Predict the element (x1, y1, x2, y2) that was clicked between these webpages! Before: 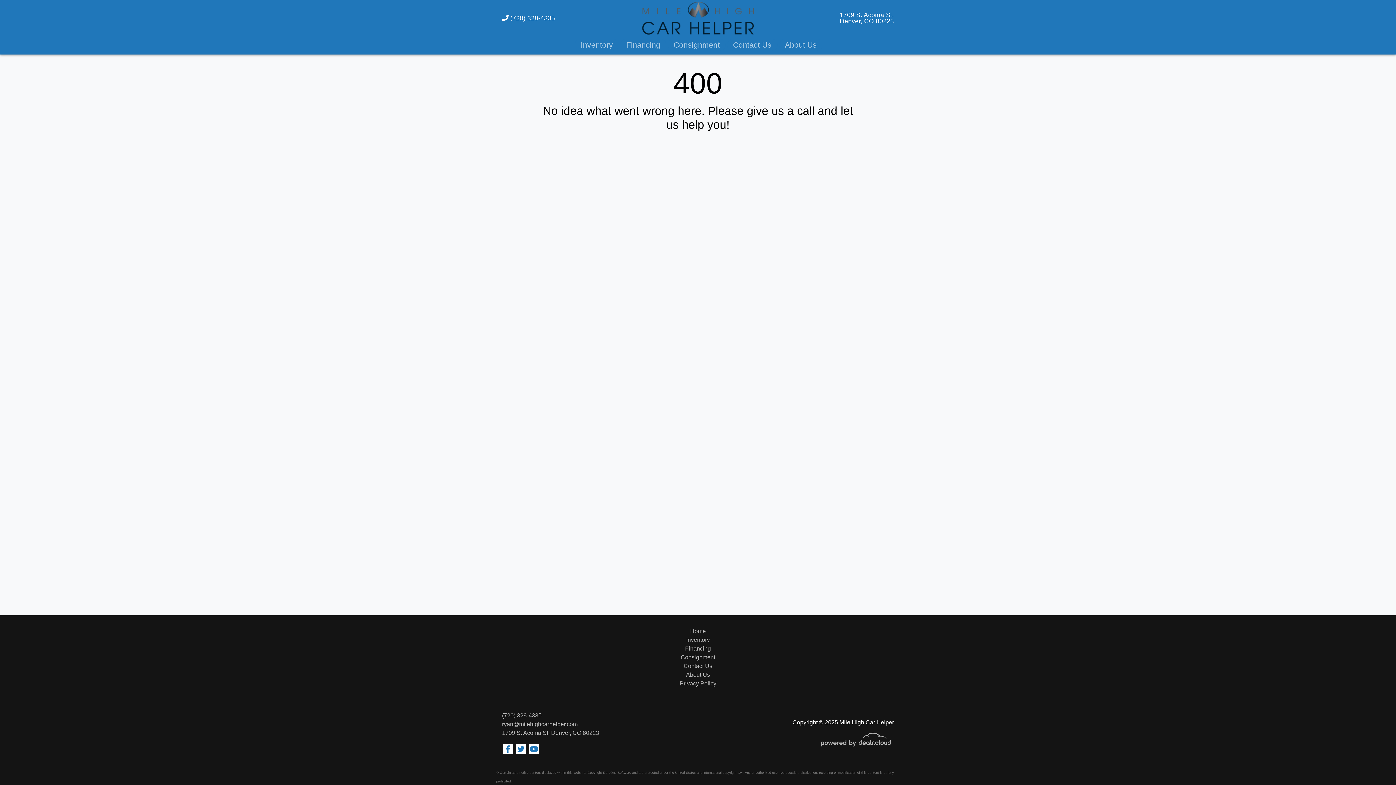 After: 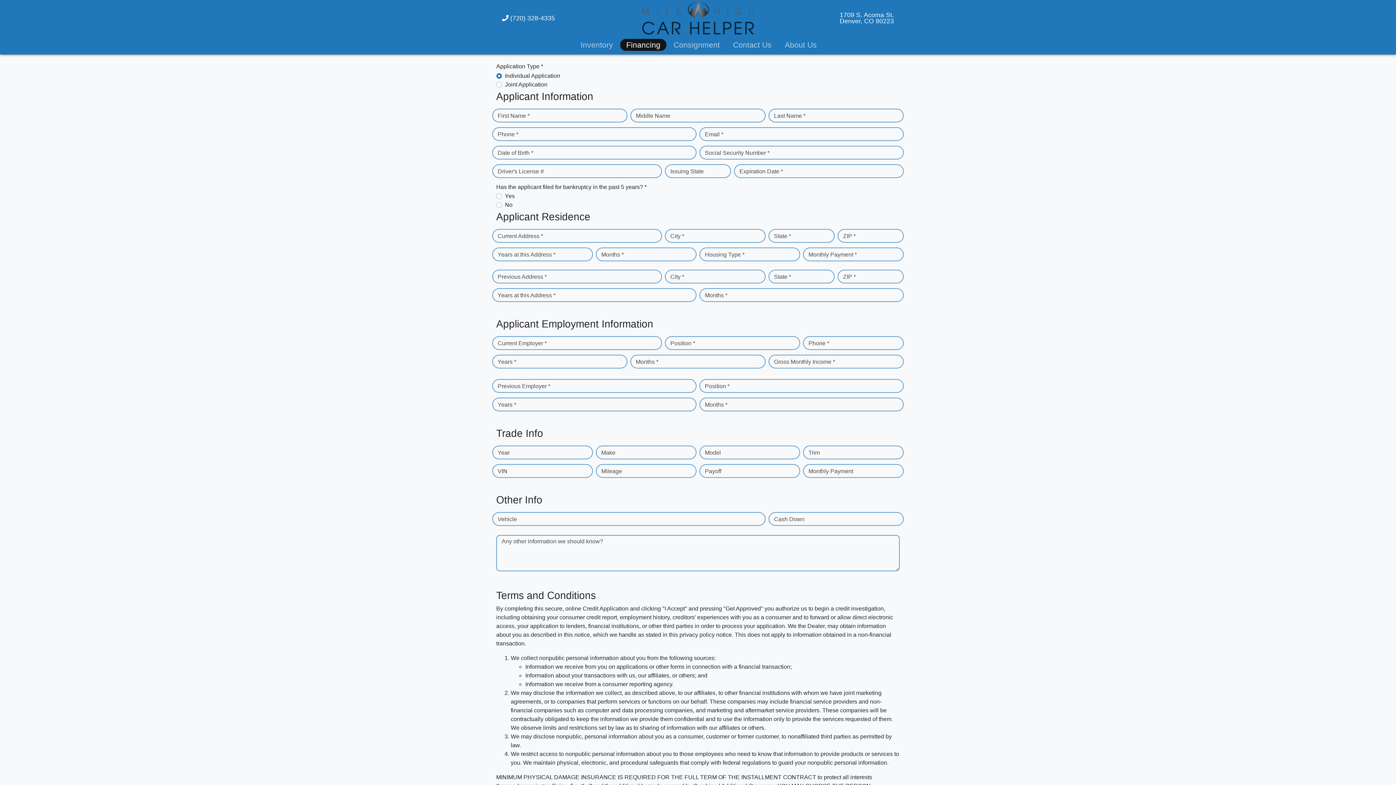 Action: bbox: (685, 645, 711, 652) label: Financing